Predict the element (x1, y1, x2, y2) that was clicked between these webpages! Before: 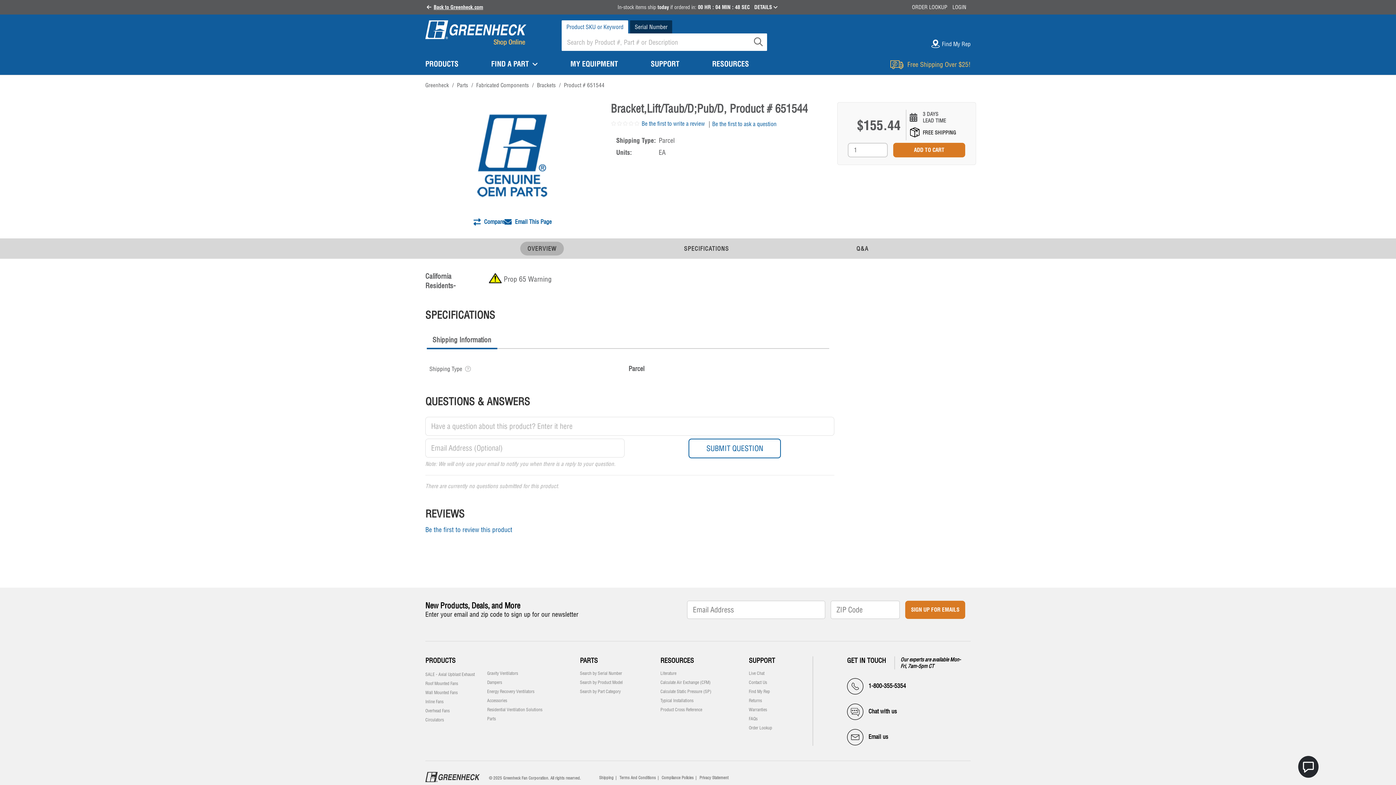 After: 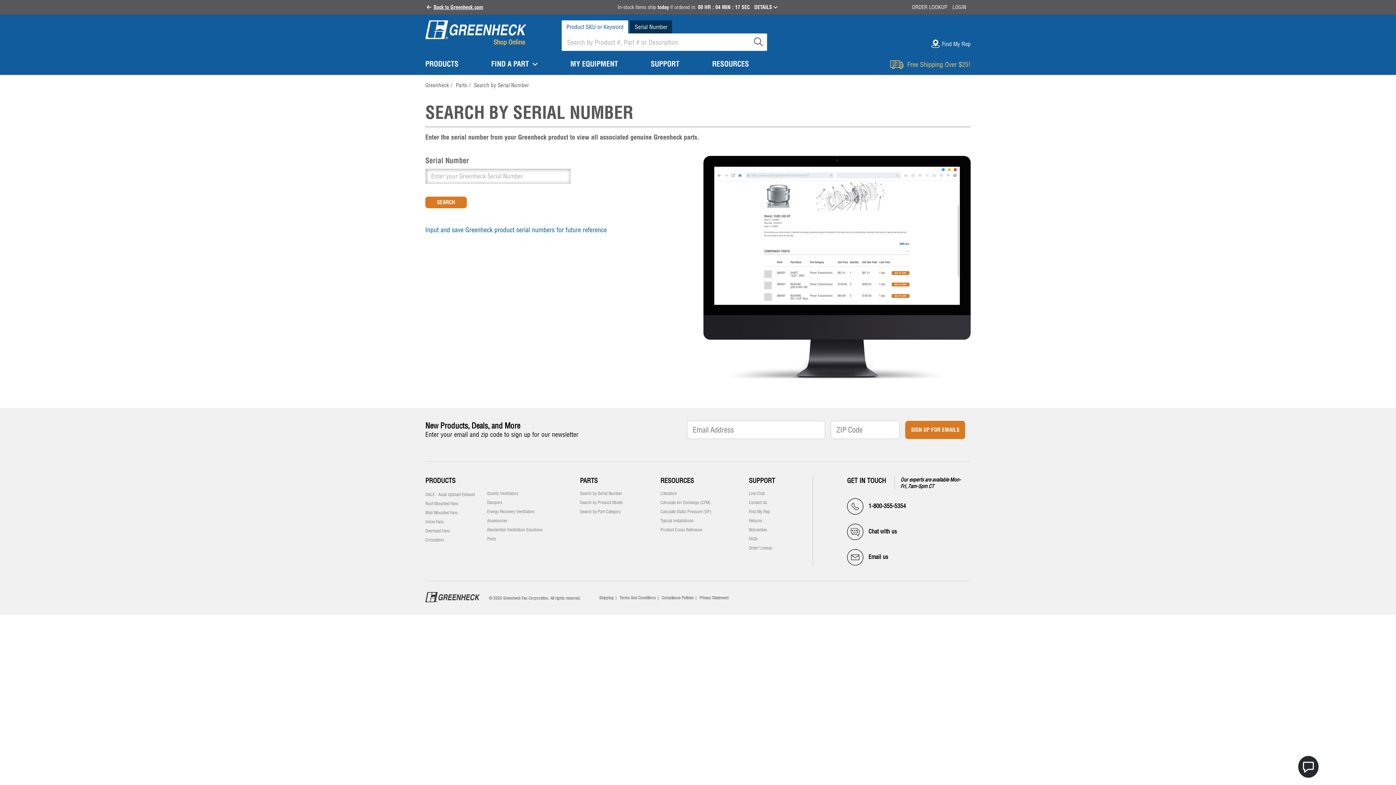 Action: bbox: (580, 671, 622, 676) label: Search by Serial Number